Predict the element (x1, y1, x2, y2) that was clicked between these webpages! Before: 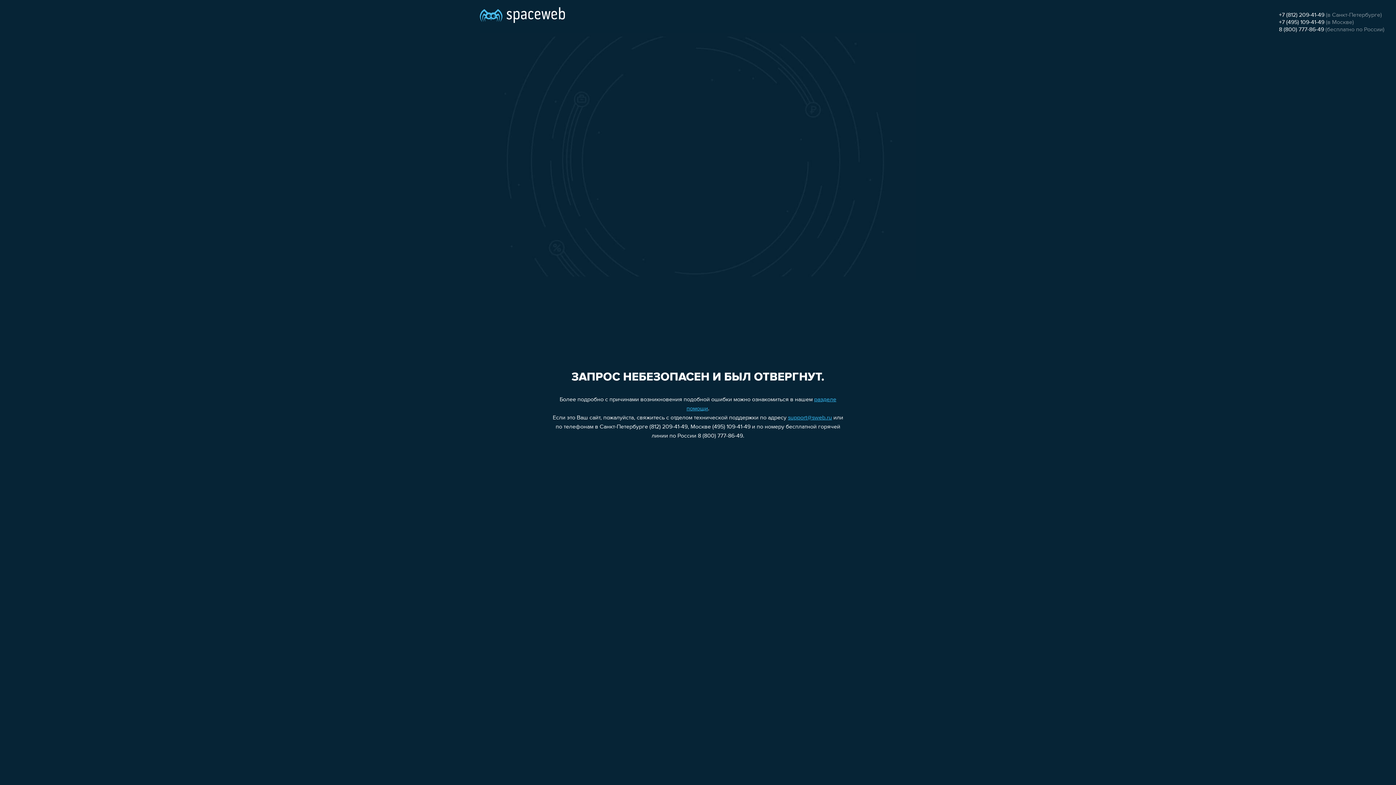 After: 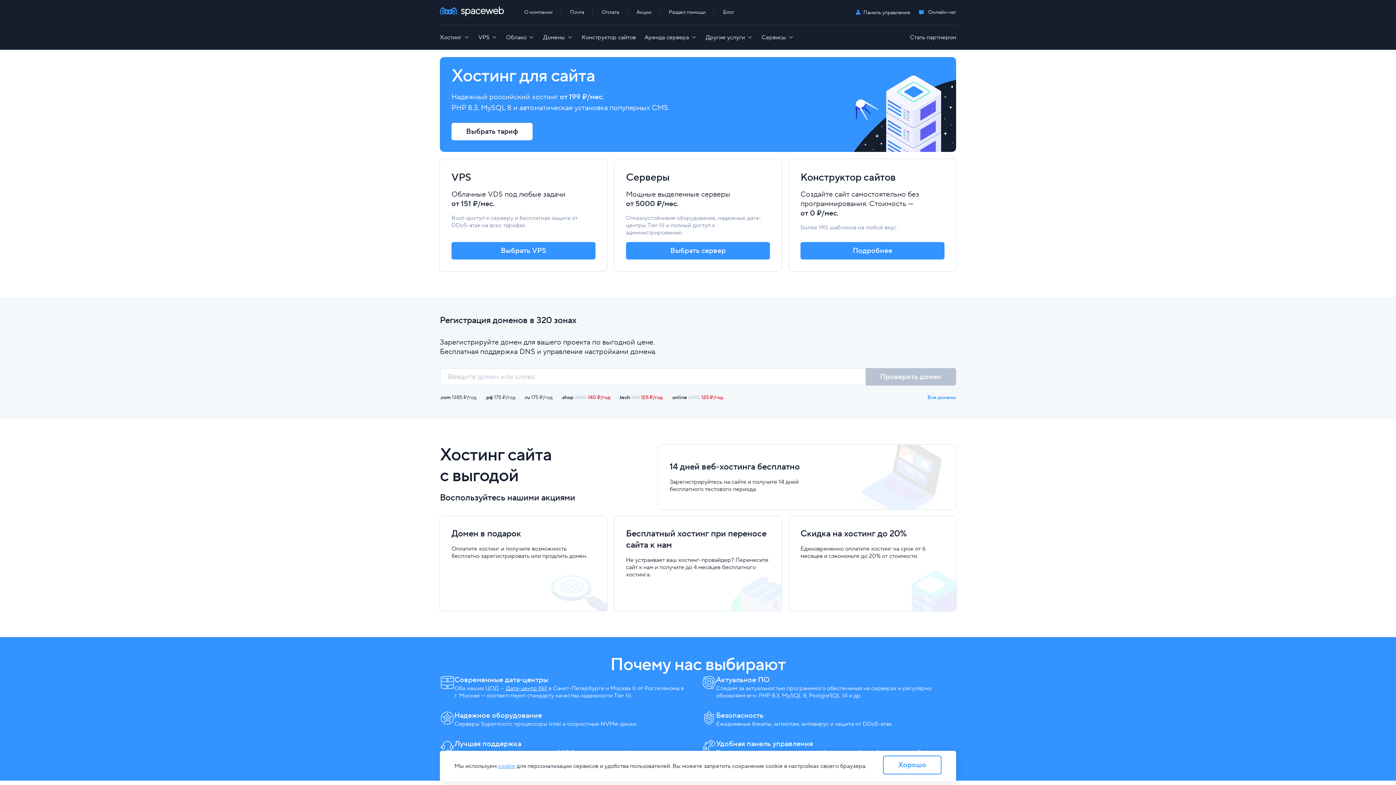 Action: bbox: (480, 0, 565, 25)